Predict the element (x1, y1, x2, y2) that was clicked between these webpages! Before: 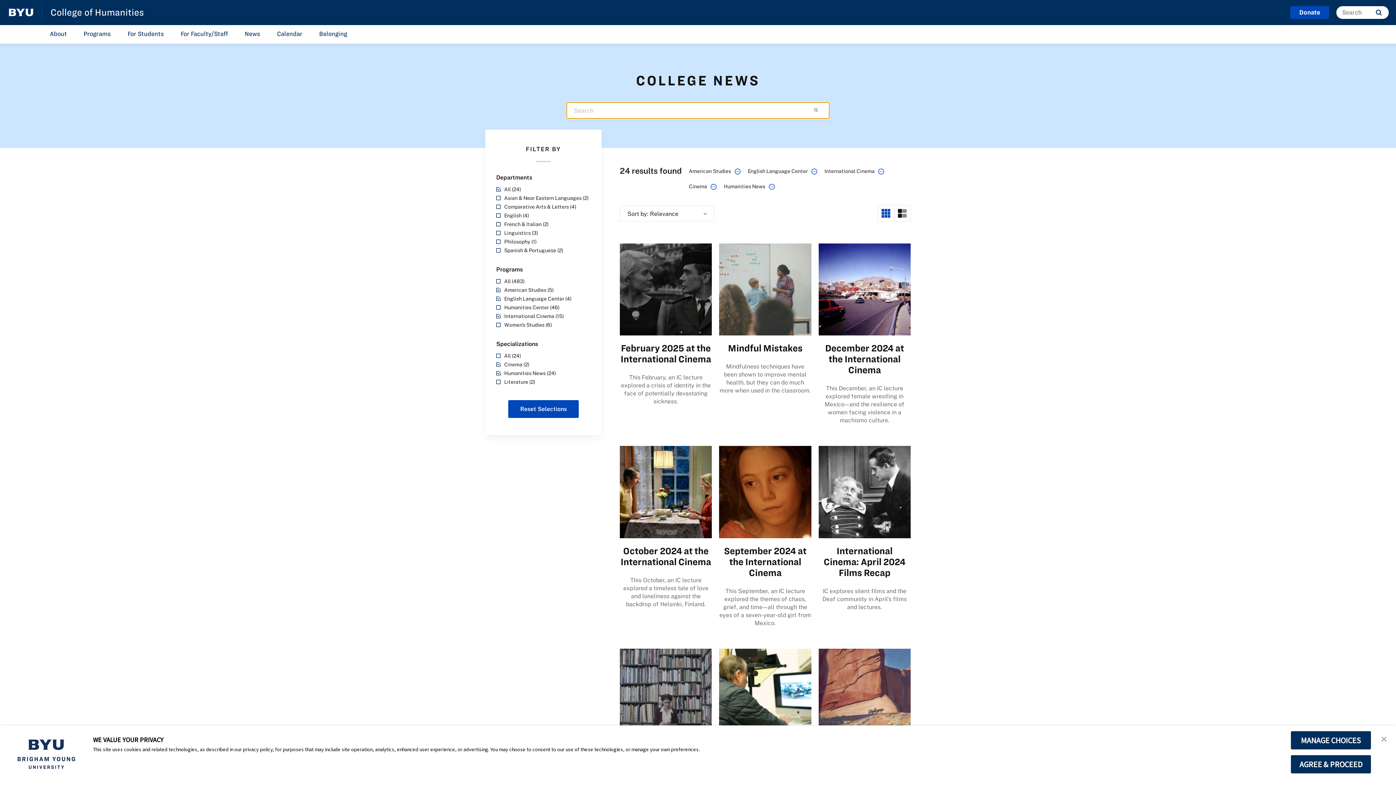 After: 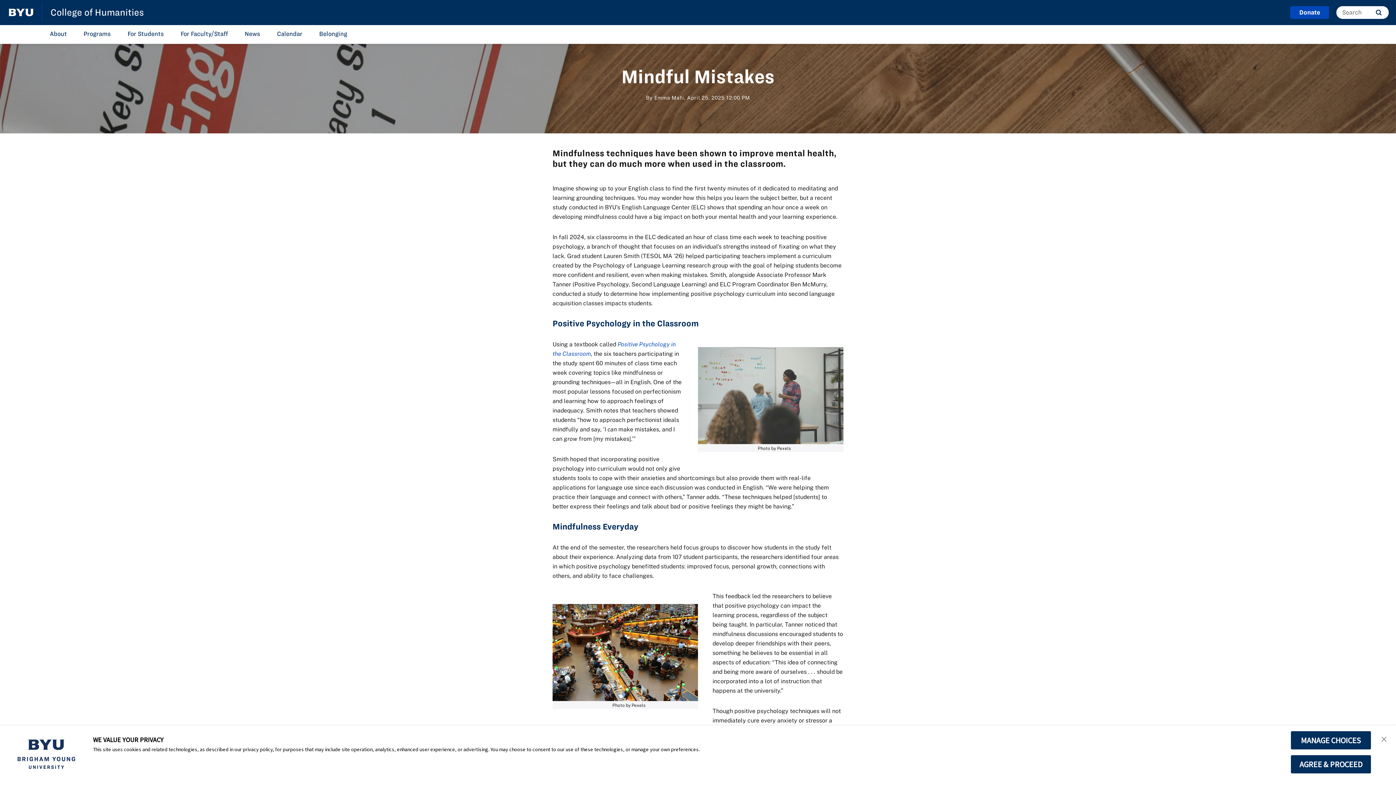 Action: bbox: (728, 343, 802, 353) label: Mindful Mistakes